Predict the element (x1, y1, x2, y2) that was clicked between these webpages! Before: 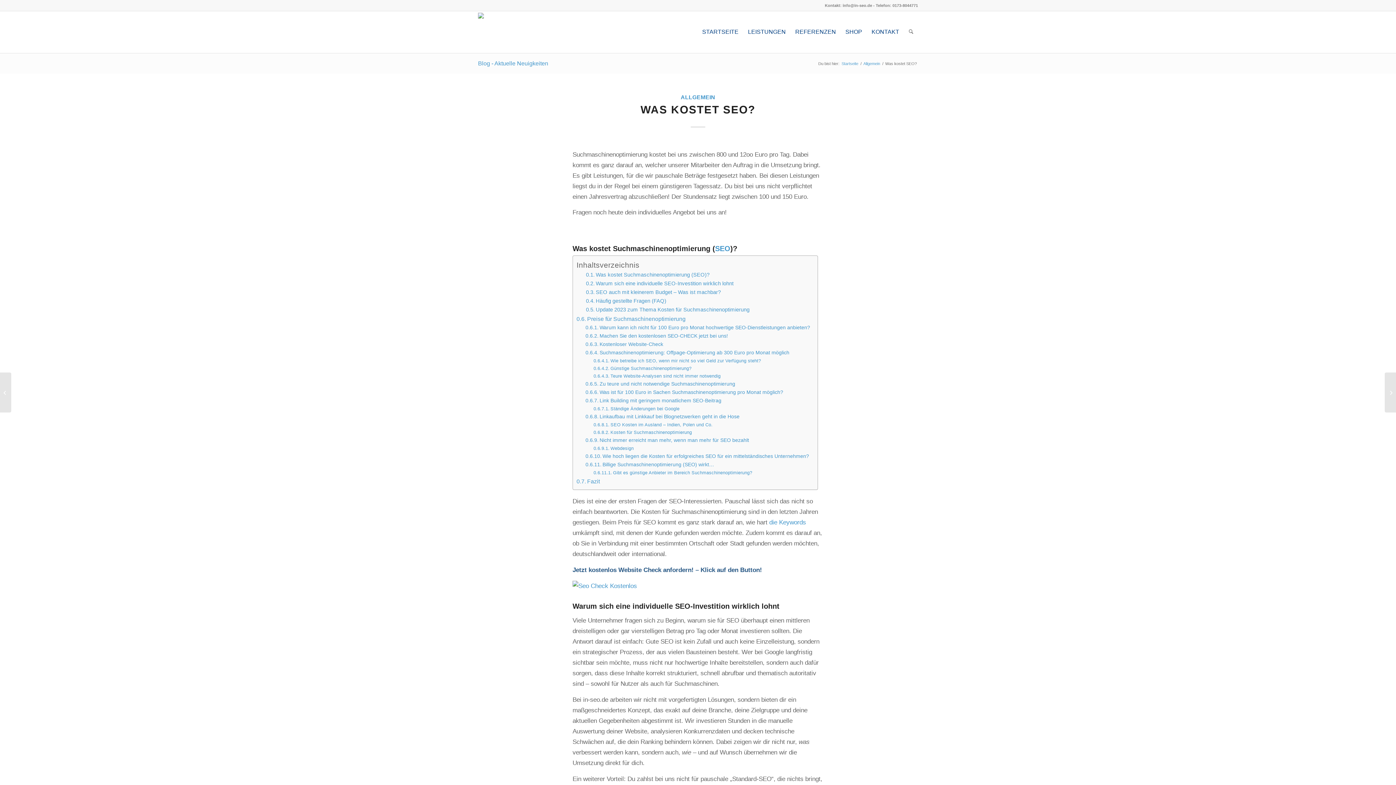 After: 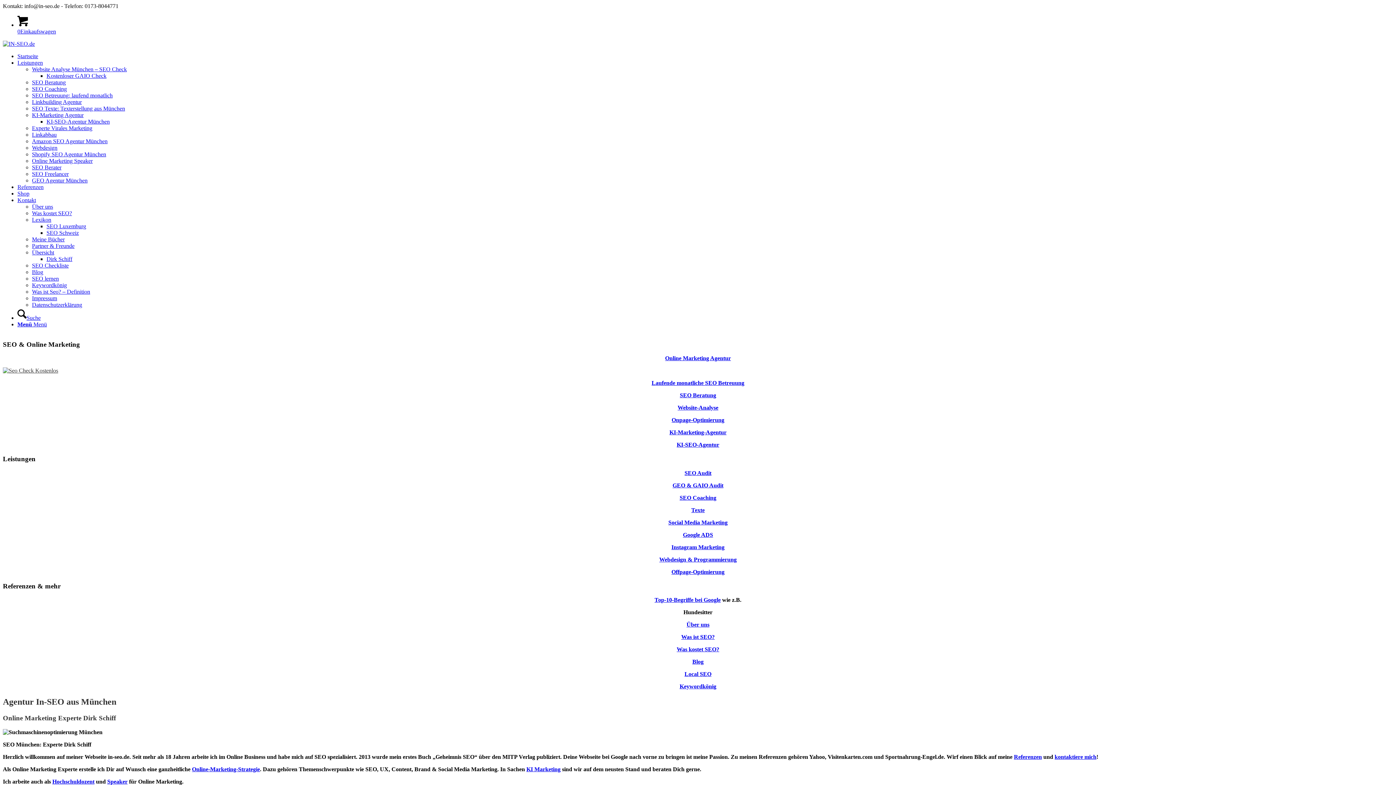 Action: label: Blog - Aktuelle Neuigkeiten bbox: (478, 60, 548, 66)